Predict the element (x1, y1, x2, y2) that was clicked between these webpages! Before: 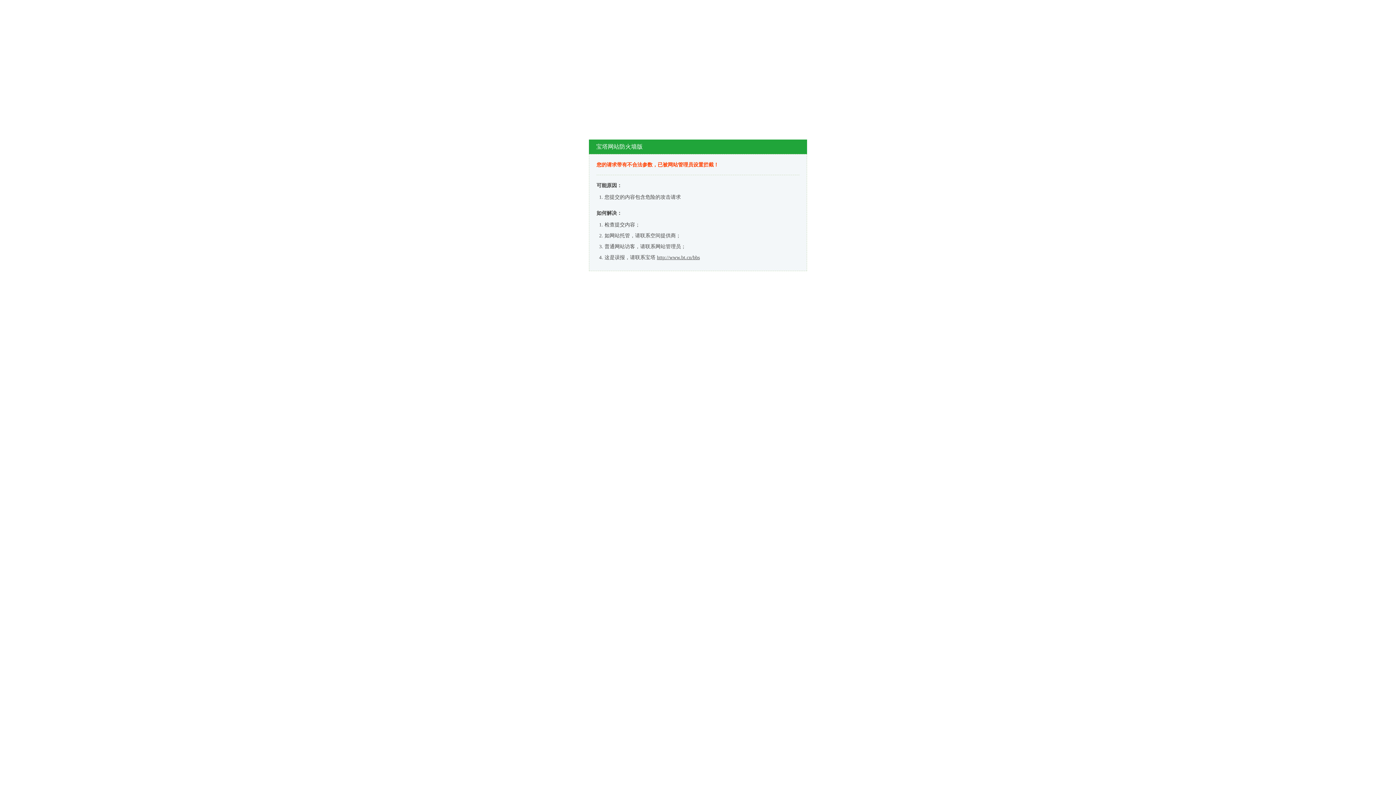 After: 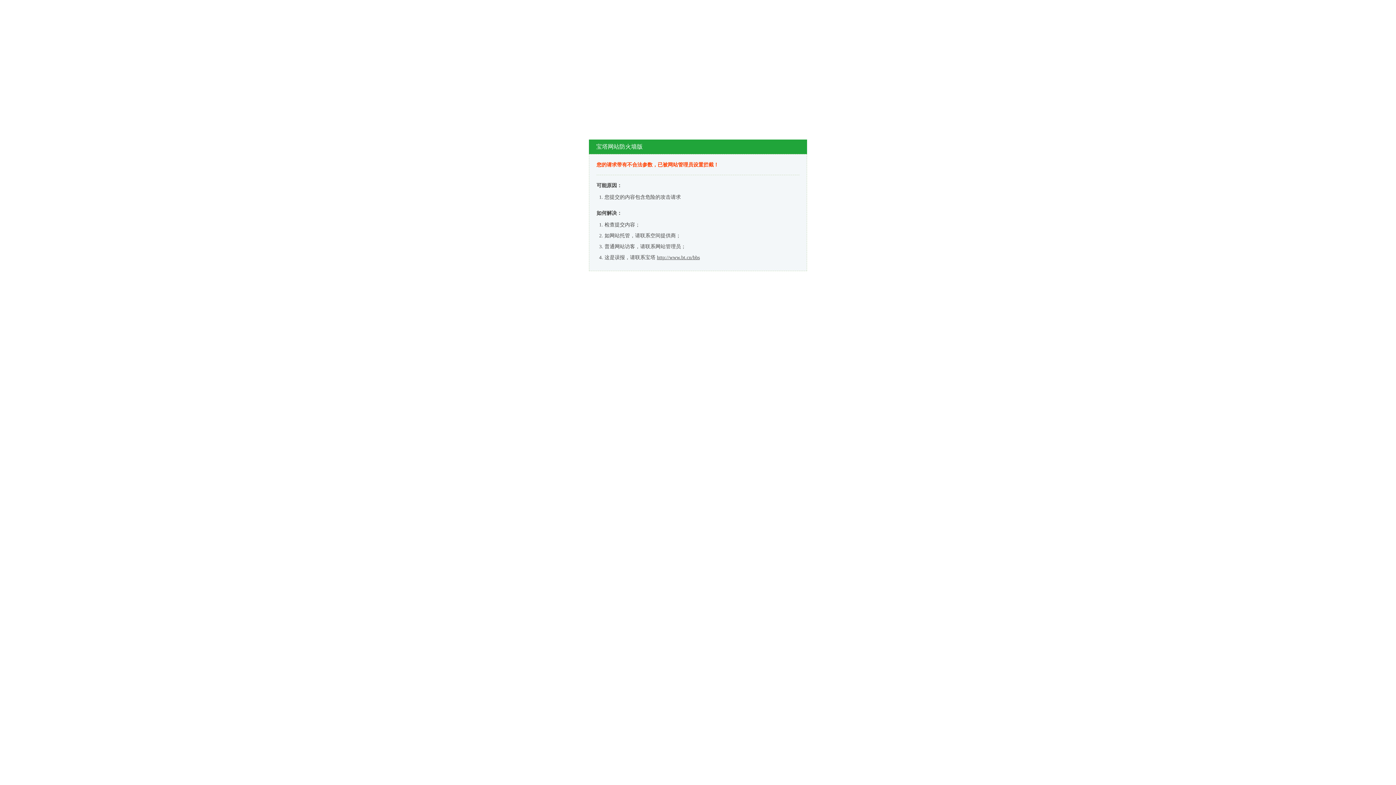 Action: label: http://www.bt.cn/bbs bbox: (657, 254, 700, 260)